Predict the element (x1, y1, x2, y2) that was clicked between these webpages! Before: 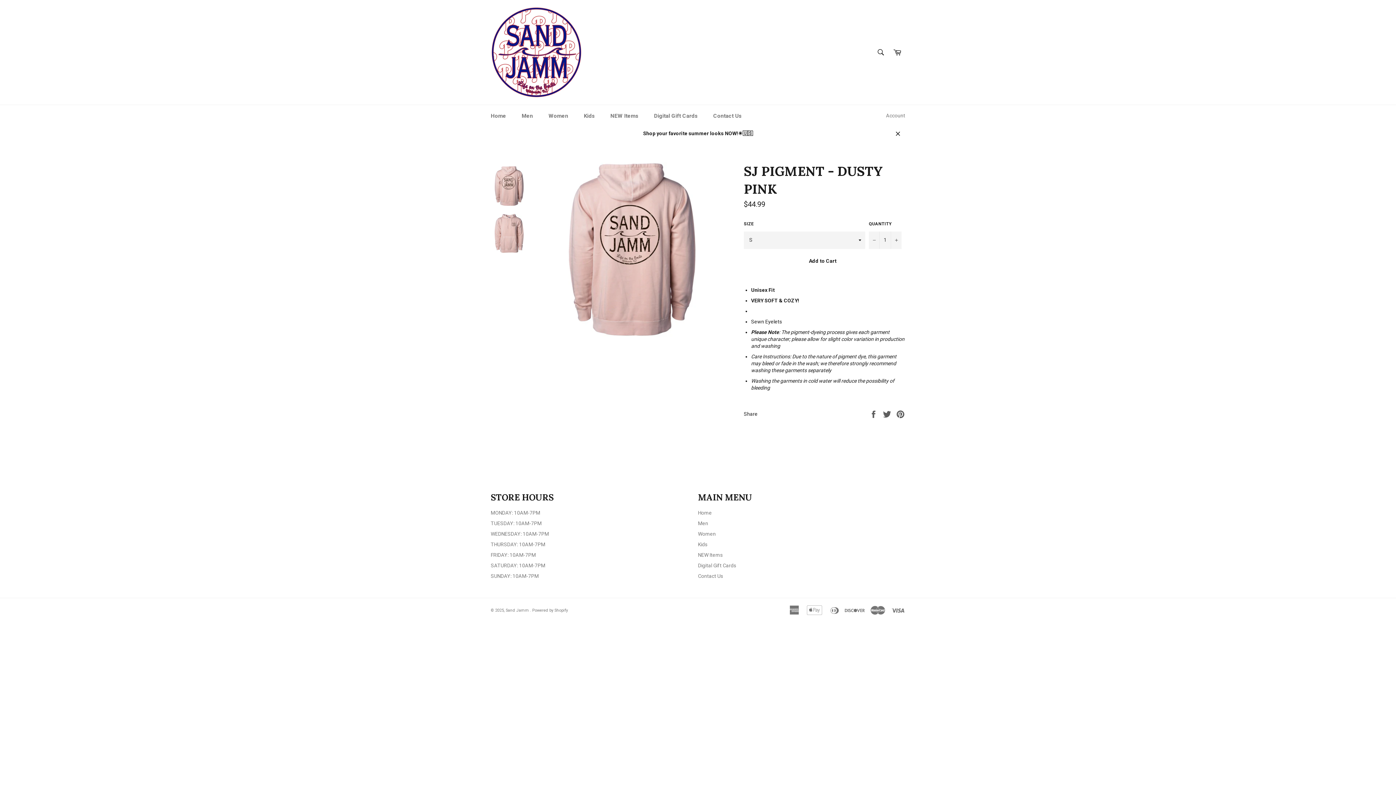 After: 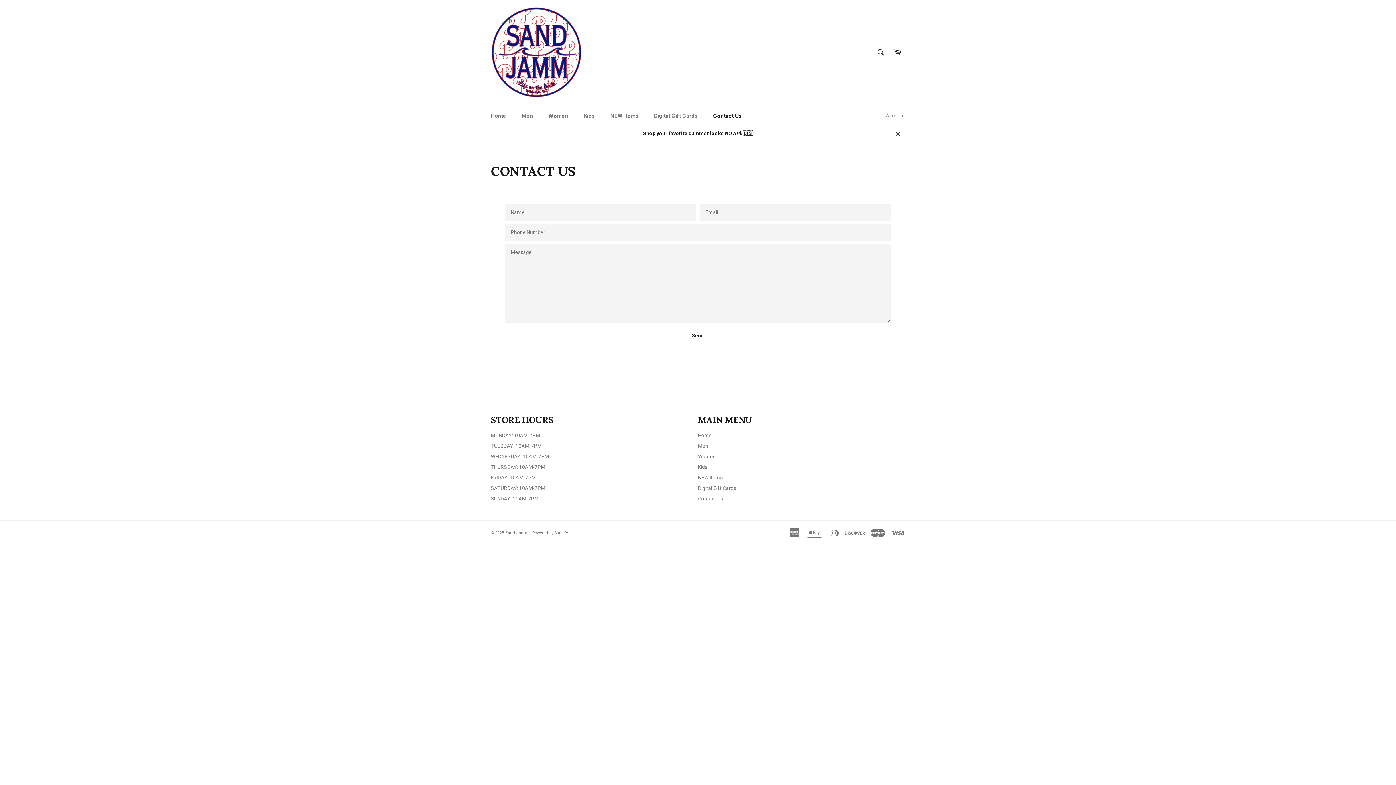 Action: bbox: (706, 105, 749, 126) label: Contact Us